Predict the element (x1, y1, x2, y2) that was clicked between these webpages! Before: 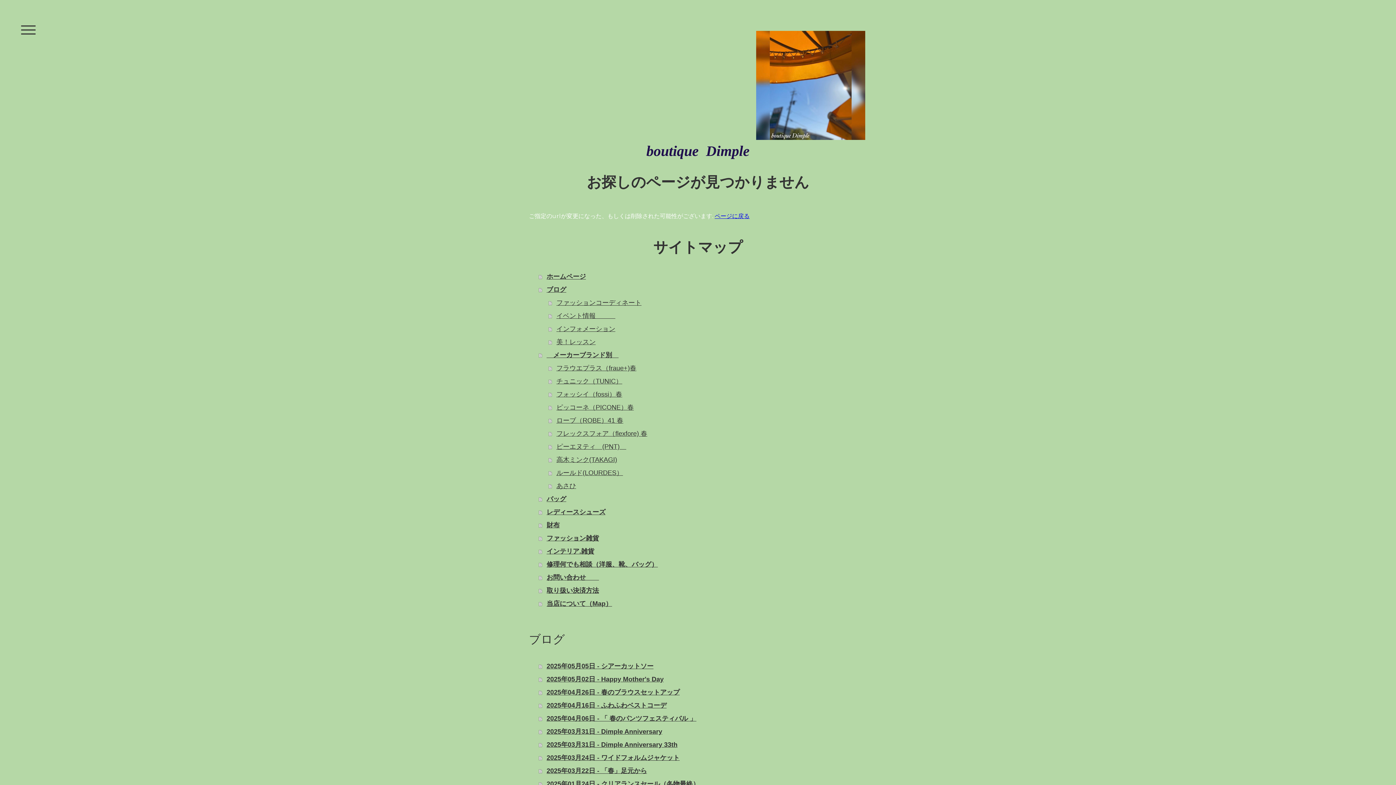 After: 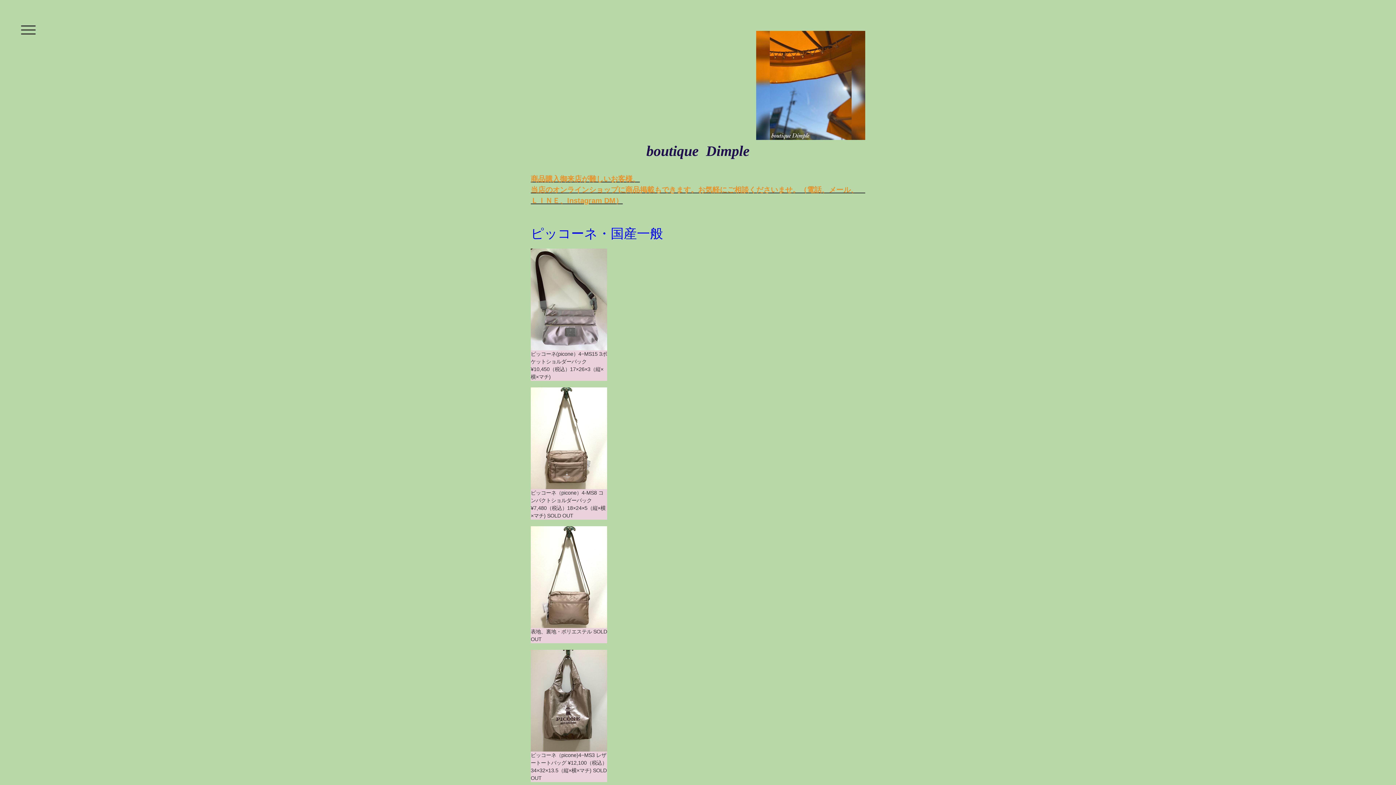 Action: bbox: (538, 492, 867, 505) label: バッグ